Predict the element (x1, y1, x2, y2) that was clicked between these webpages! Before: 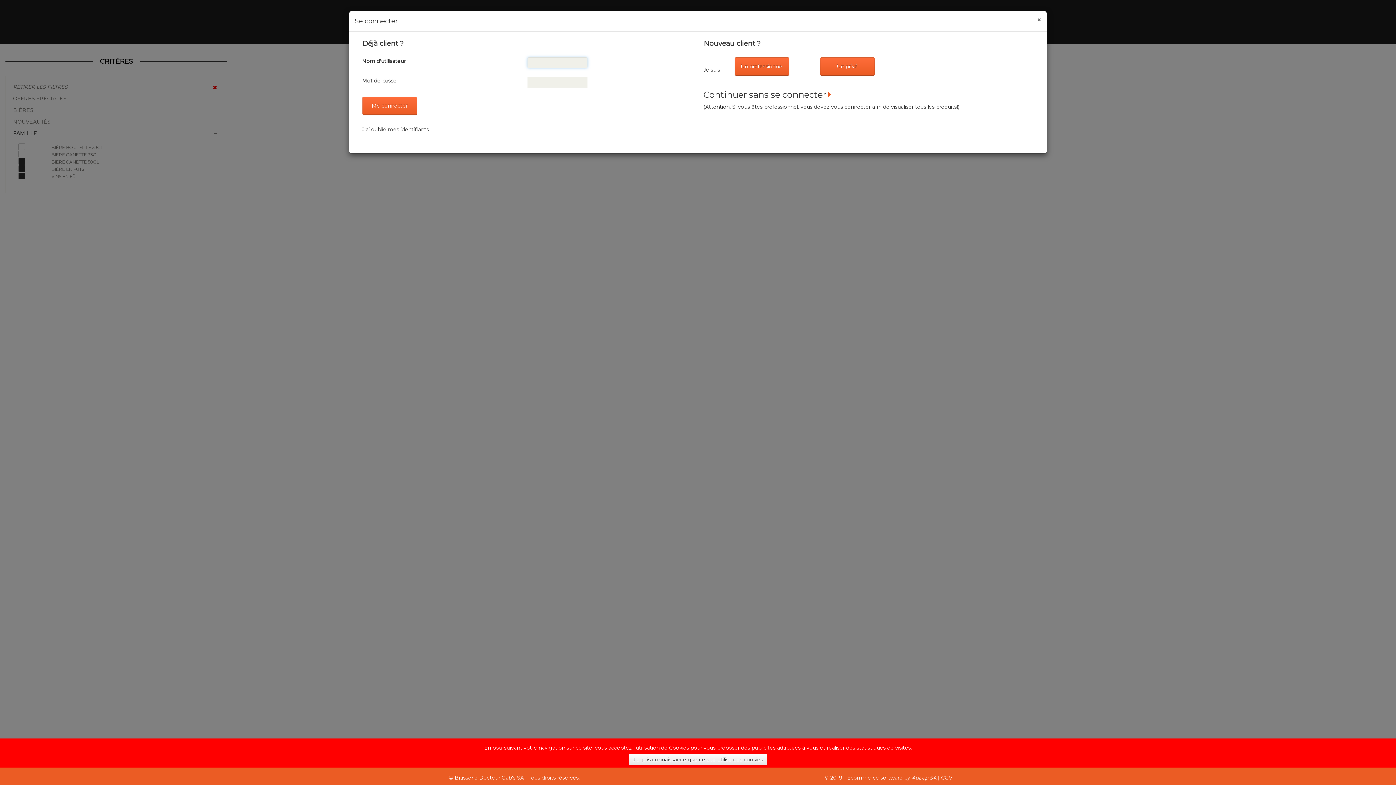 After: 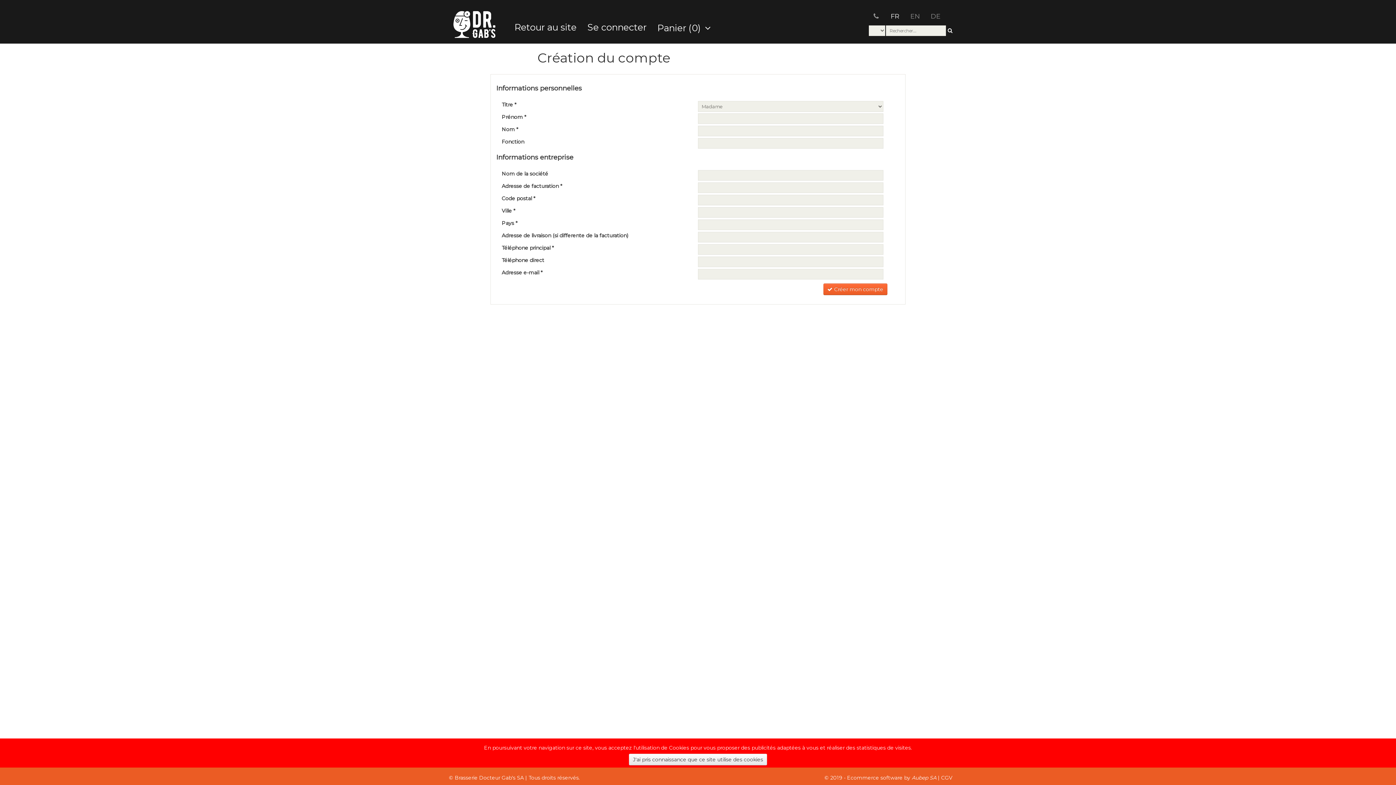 Action: label: Un professionnel bbox: (734, 57, 789, 75)